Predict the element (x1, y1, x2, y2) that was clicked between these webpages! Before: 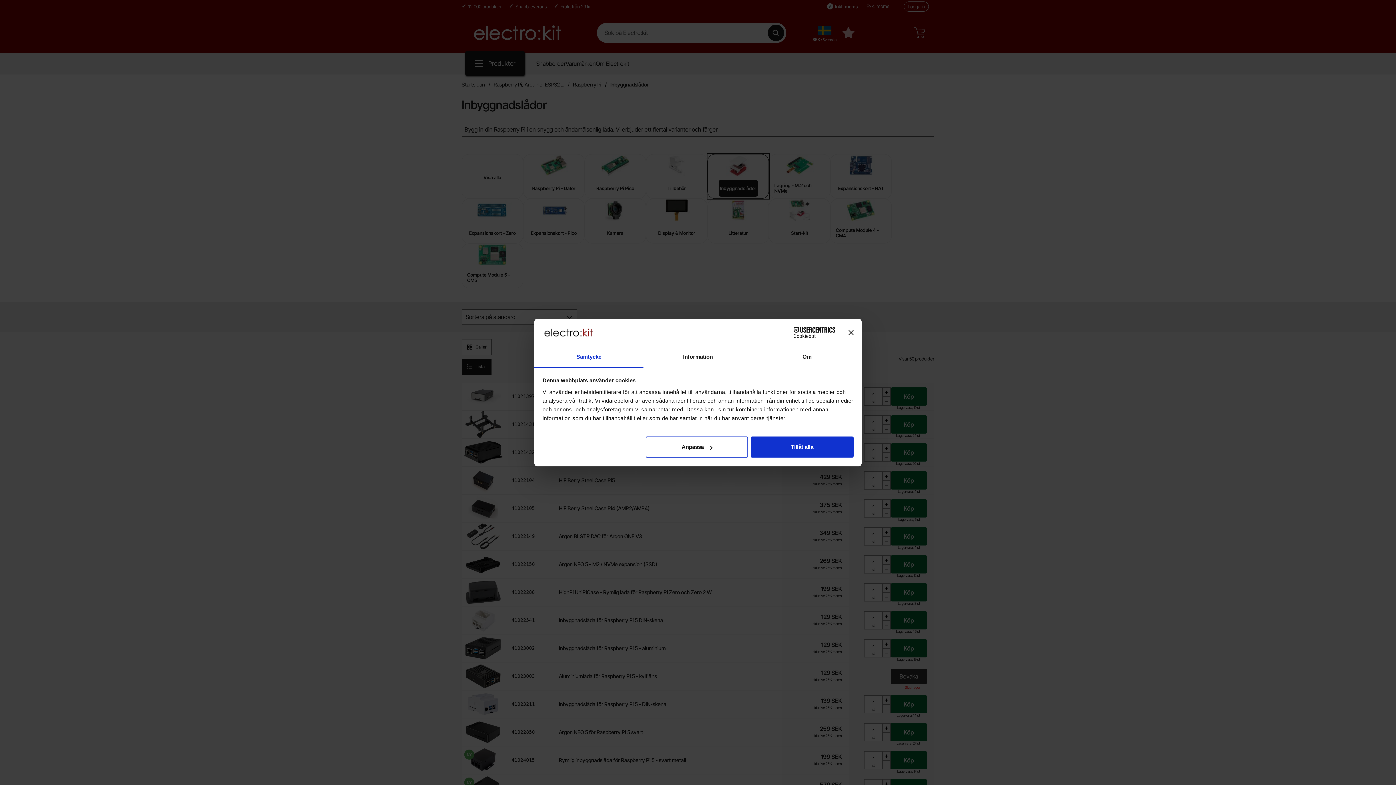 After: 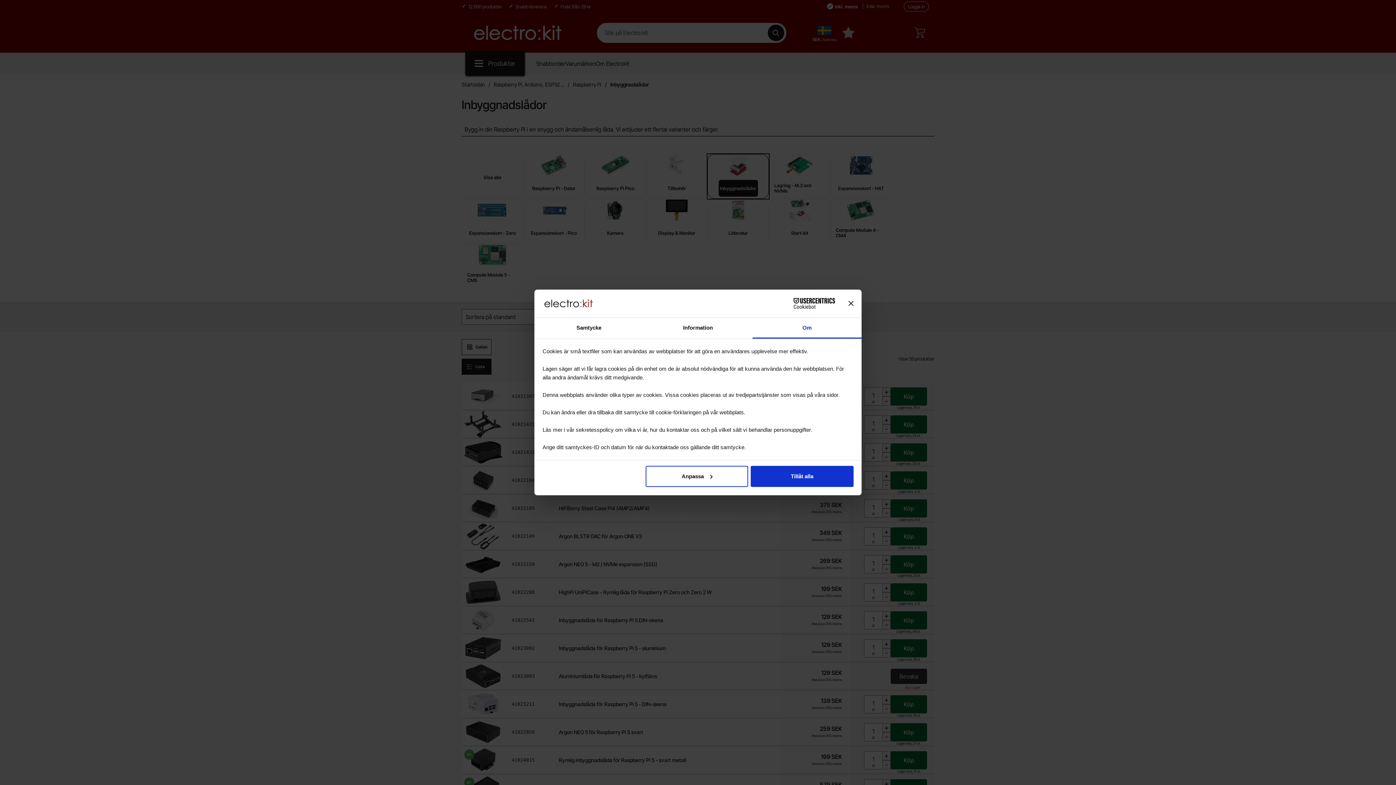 Action: bbox: (752, 347, 861, 367) label: Om